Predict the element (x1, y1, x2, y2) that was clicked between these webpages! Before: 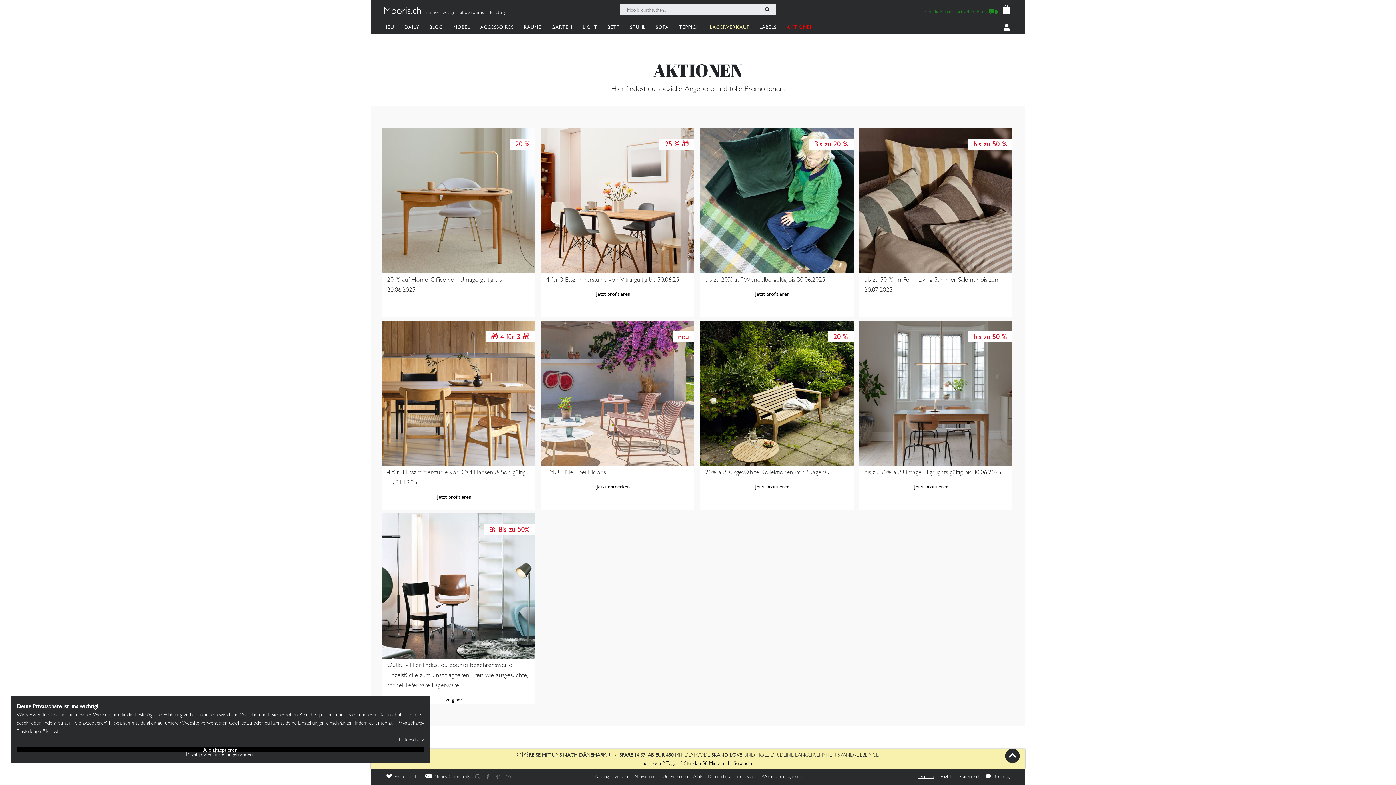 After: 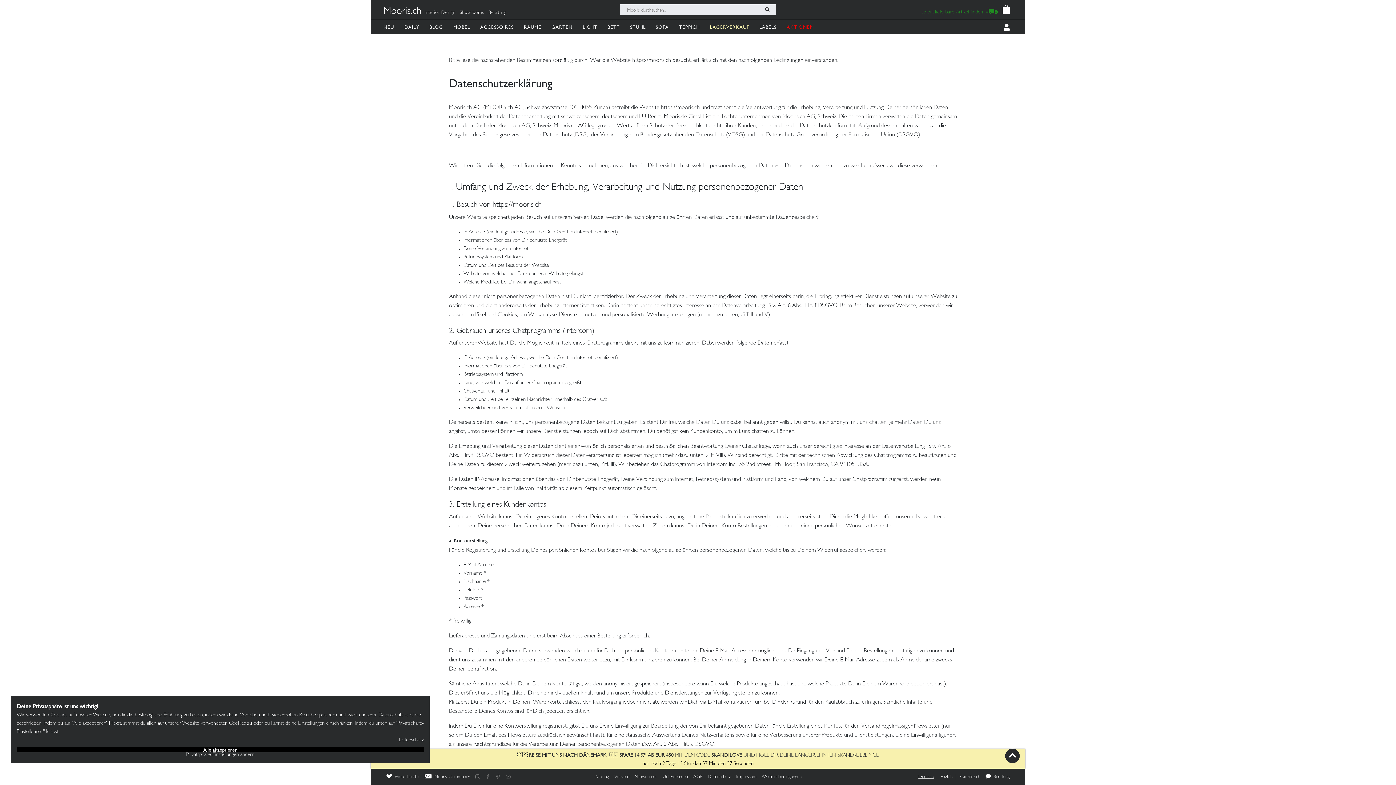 Action: bbox: (398, 736, 424, 744) label: Datenschutz